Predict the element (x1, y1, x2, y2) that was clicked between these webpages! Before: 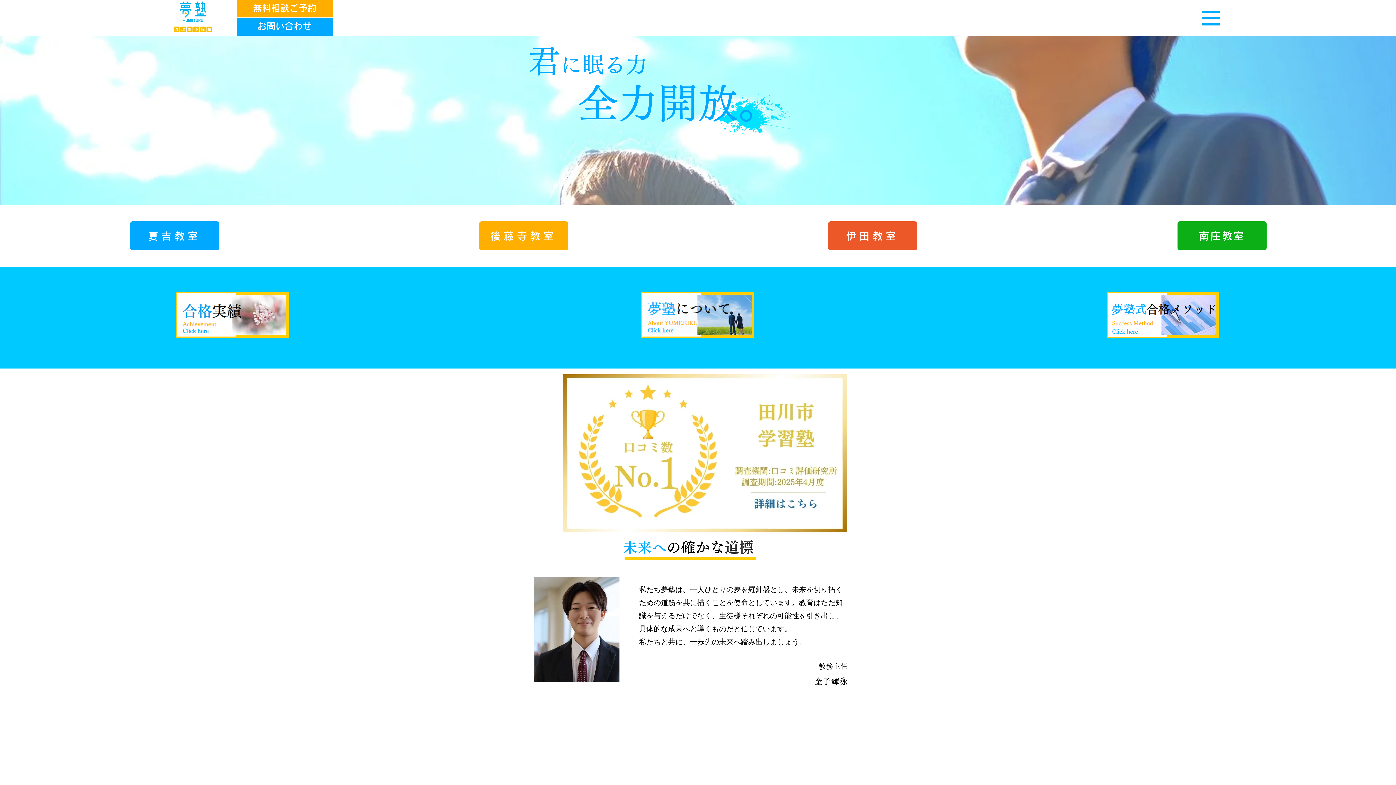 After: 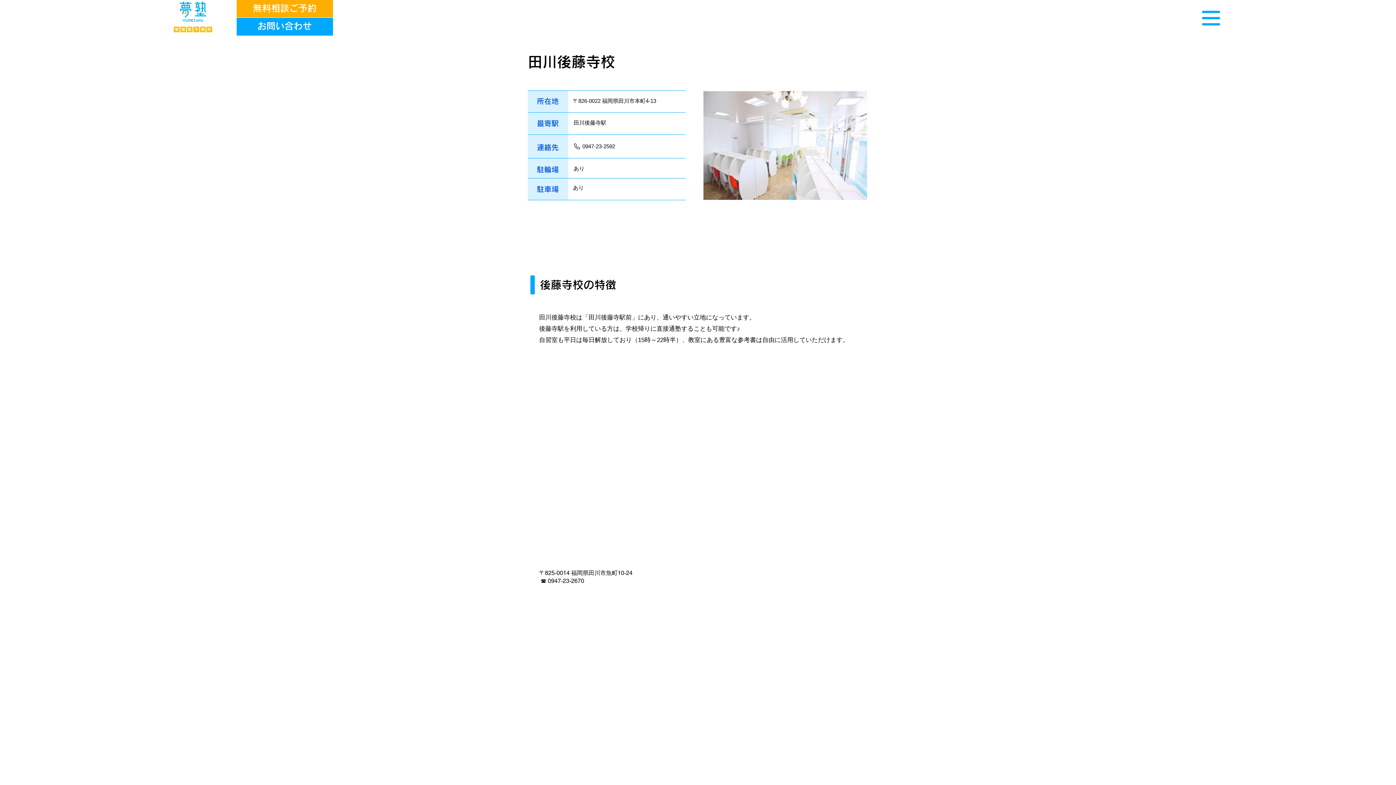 Action: label: 後藤寺教室 bbox: (479, 221, 568, 250)